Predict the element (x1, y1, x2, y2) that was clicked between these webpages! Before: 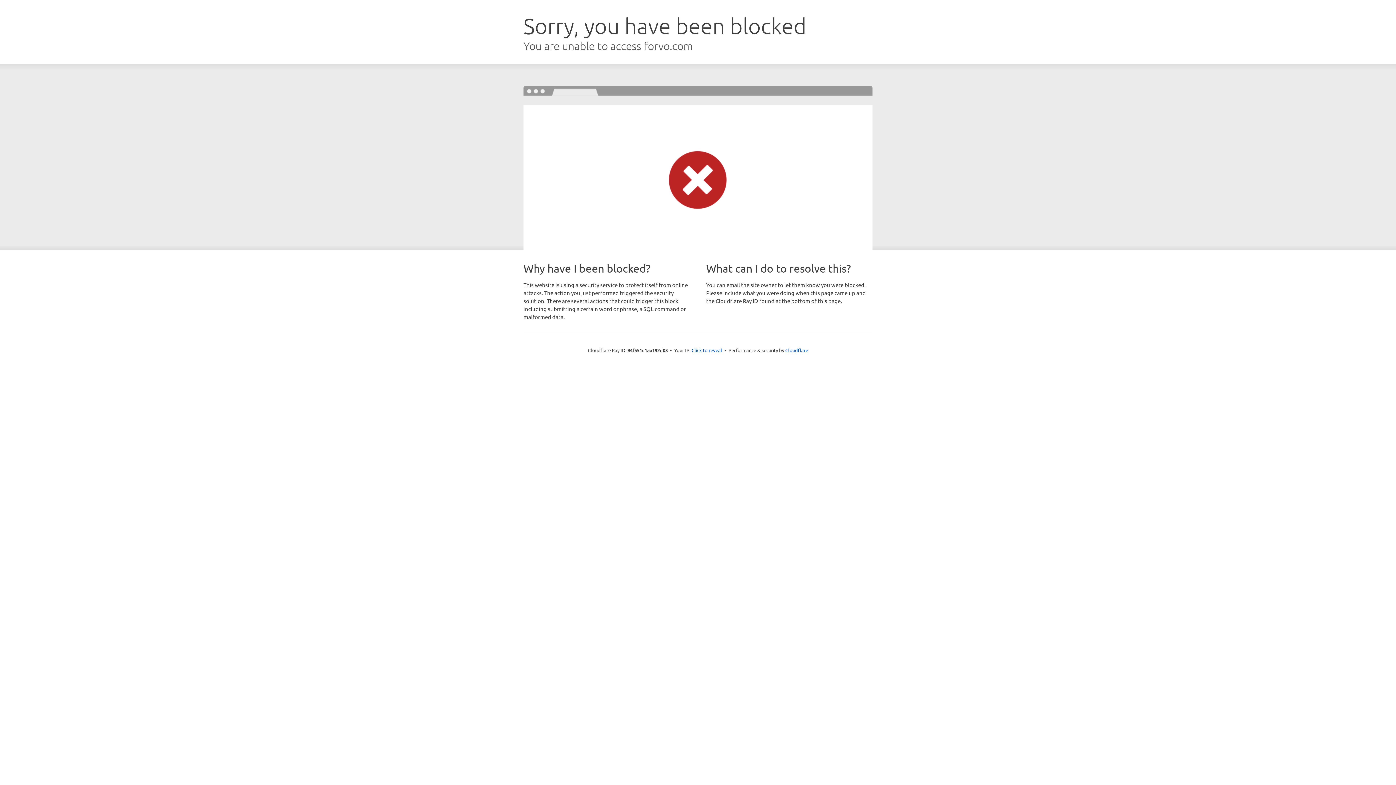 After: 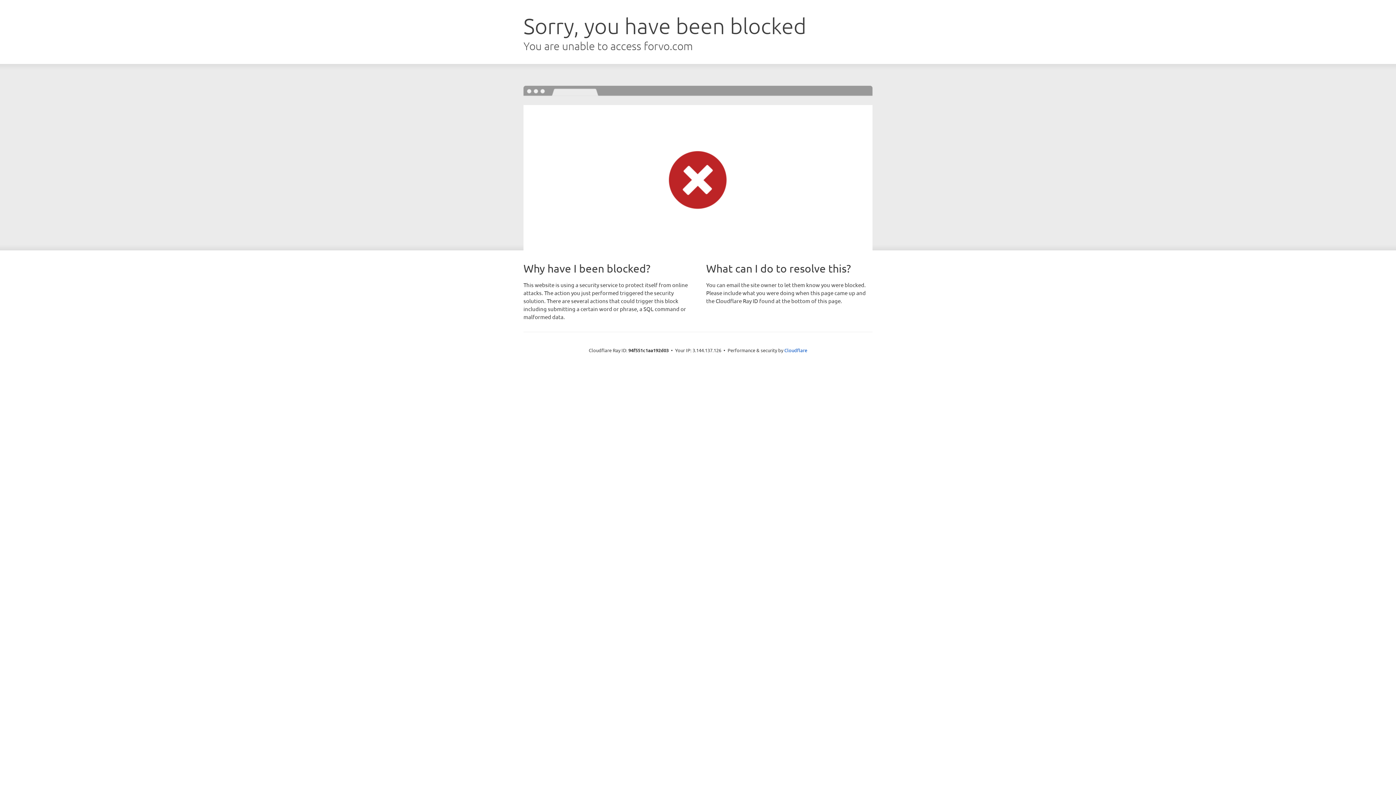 Action: bbox: (691, 346, 722, 353) label: Click to reveal